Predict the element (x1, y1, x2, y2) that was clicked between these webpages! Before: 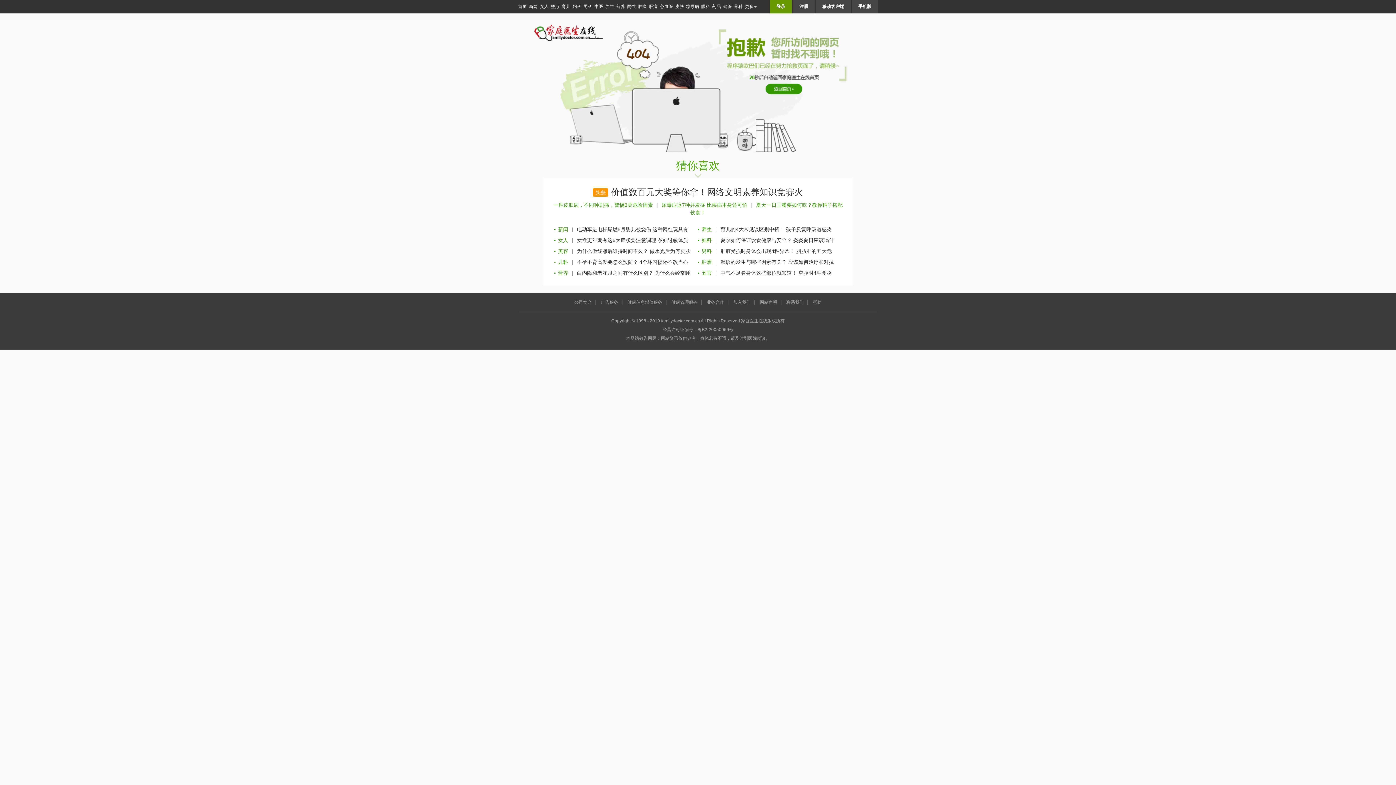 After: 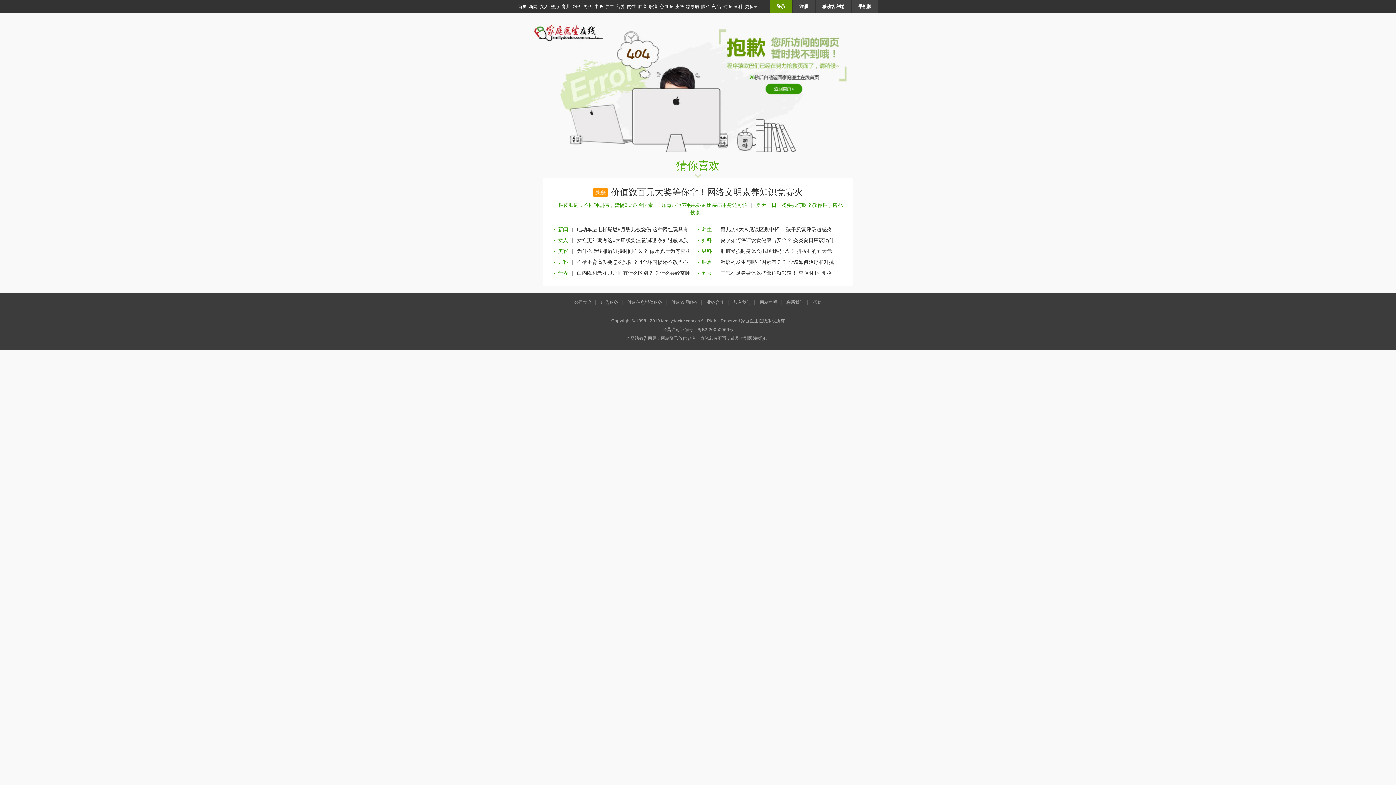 Action: label: 骨科 bbox: (734, 0, 742, 13)